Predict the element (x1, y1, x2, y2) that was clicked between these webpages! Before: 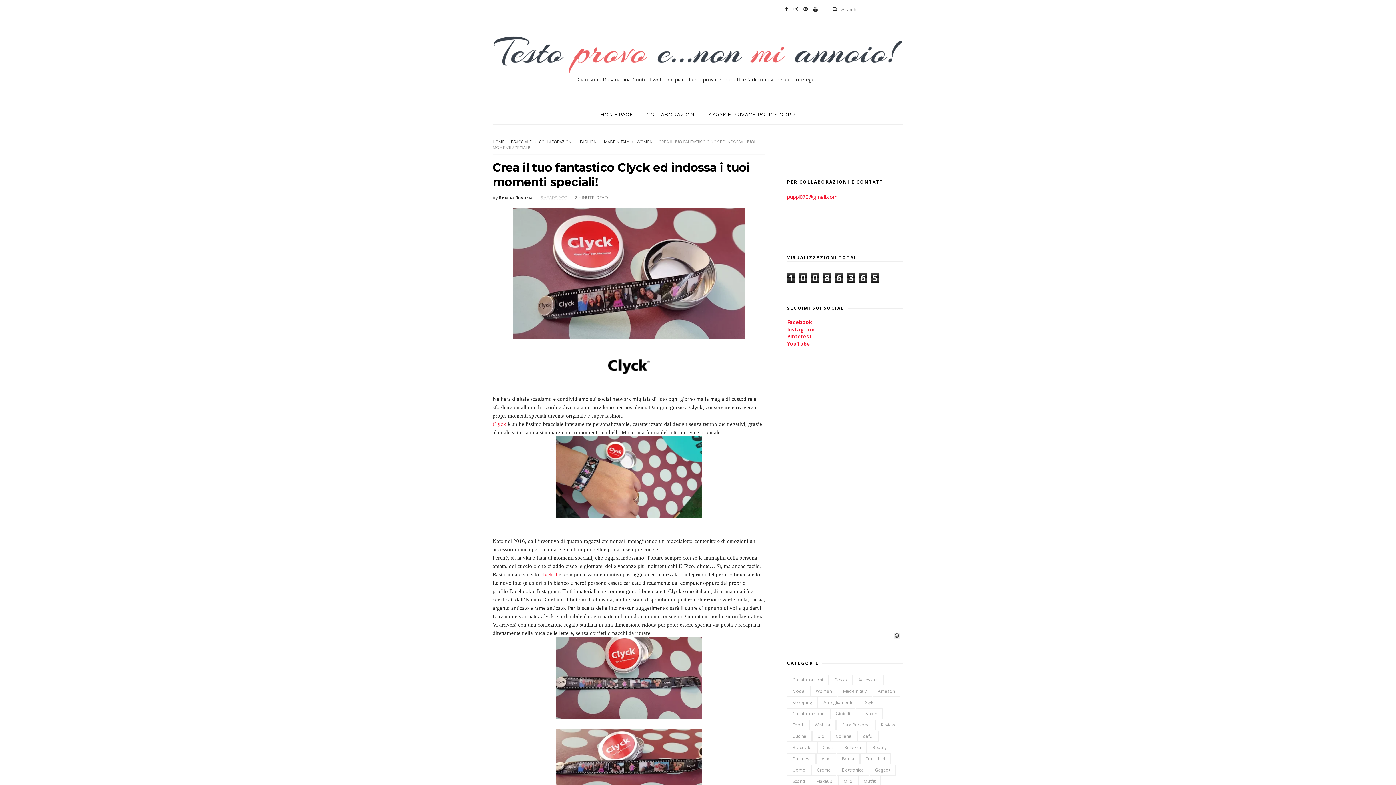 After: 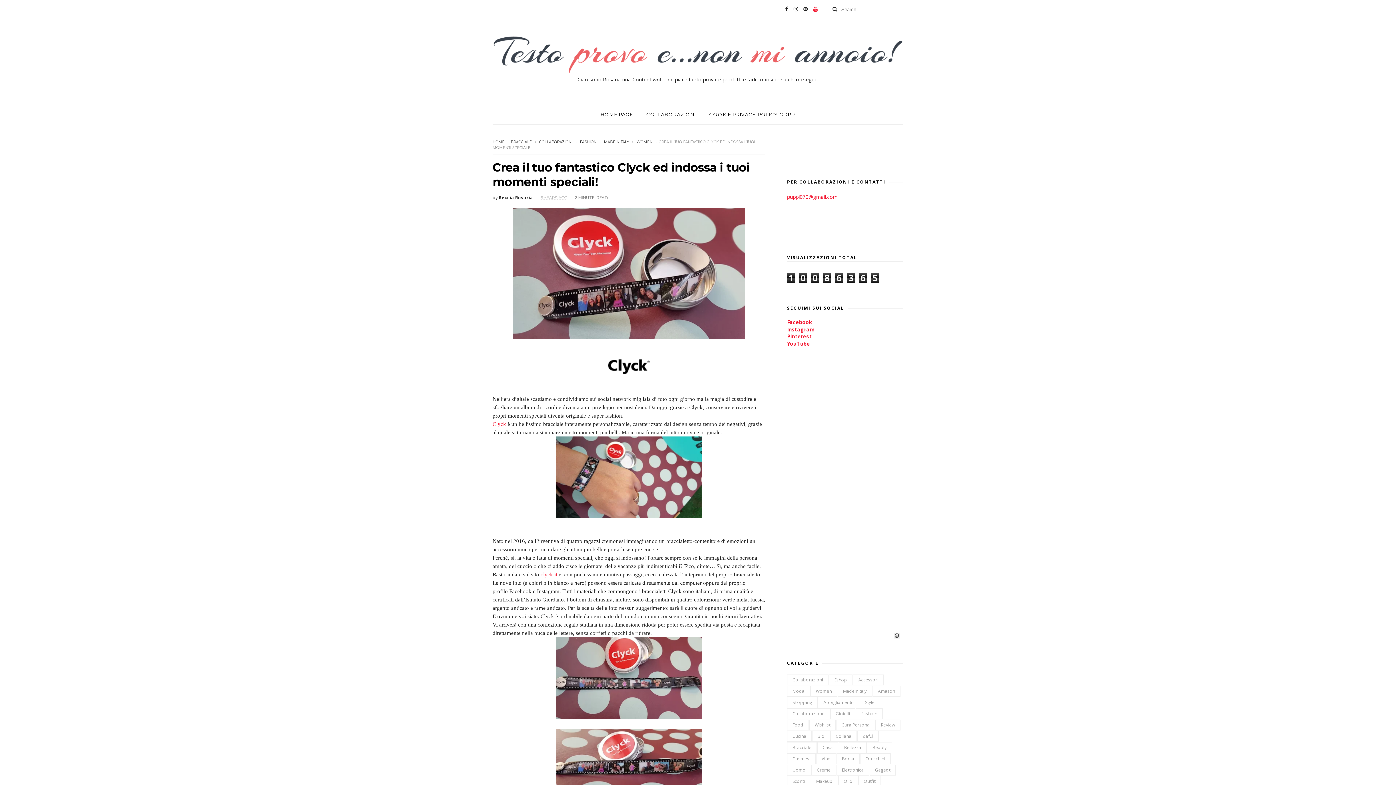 Action: bbox: (813, 0, 817, 18)